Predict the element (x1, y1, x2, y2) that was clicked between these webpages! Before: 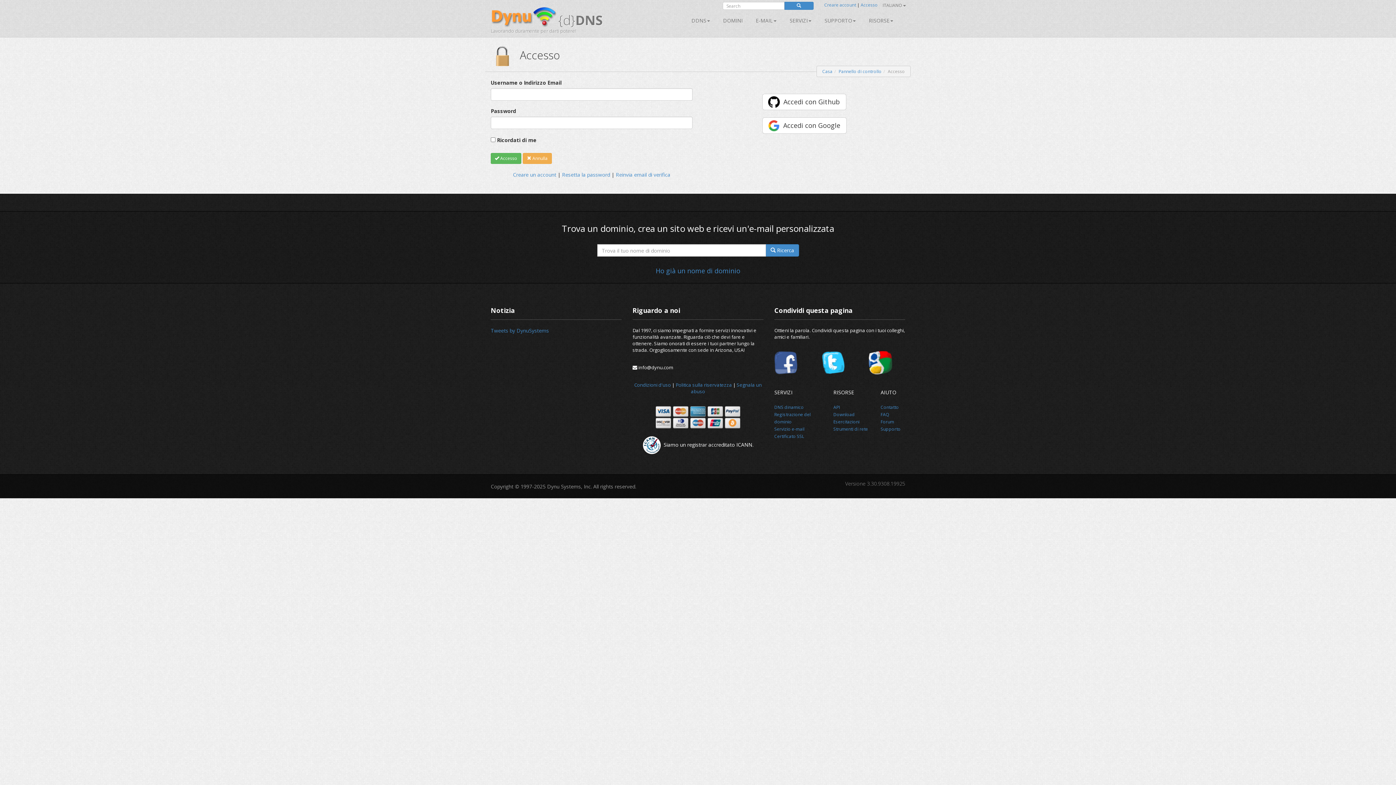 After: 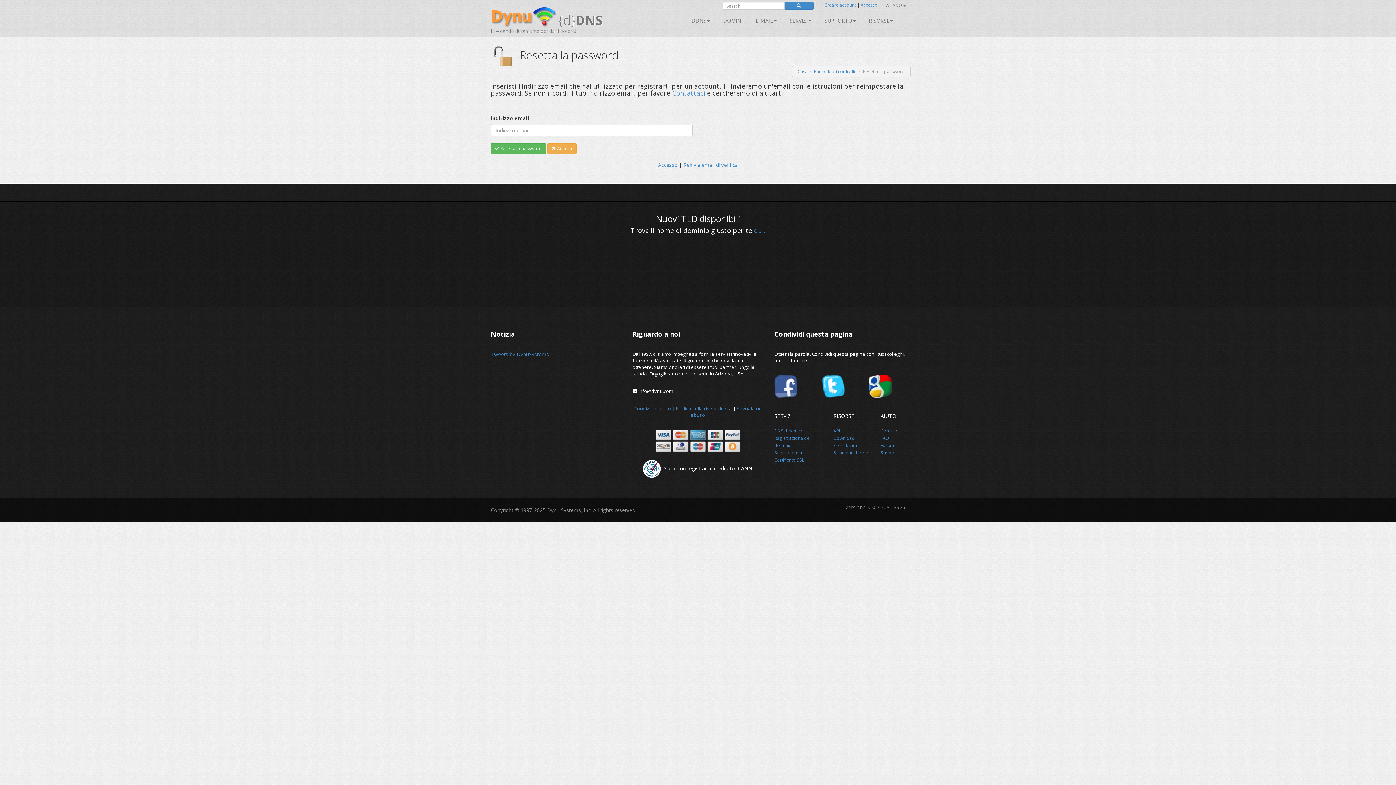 Action: label: Resetta la password bbox: (562, 171, 610, 178)